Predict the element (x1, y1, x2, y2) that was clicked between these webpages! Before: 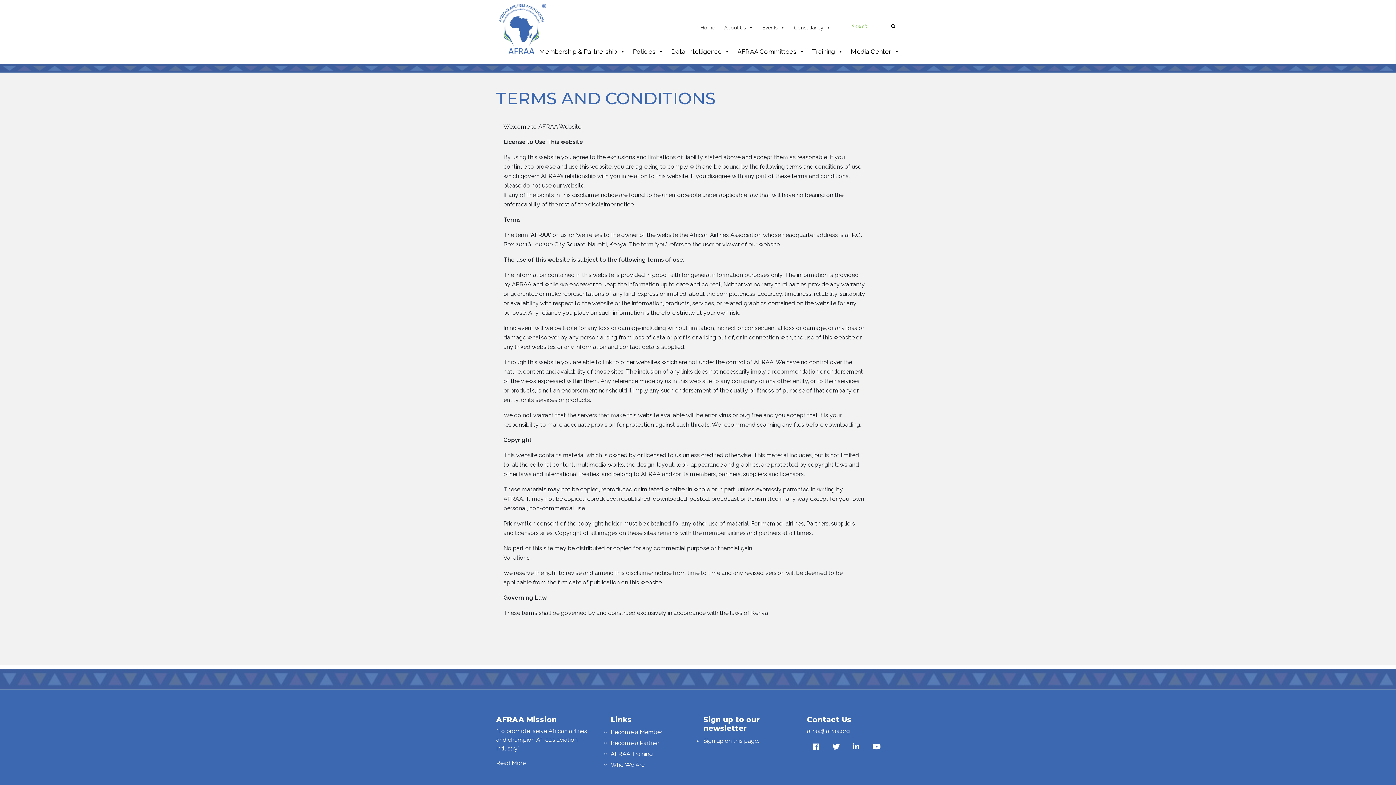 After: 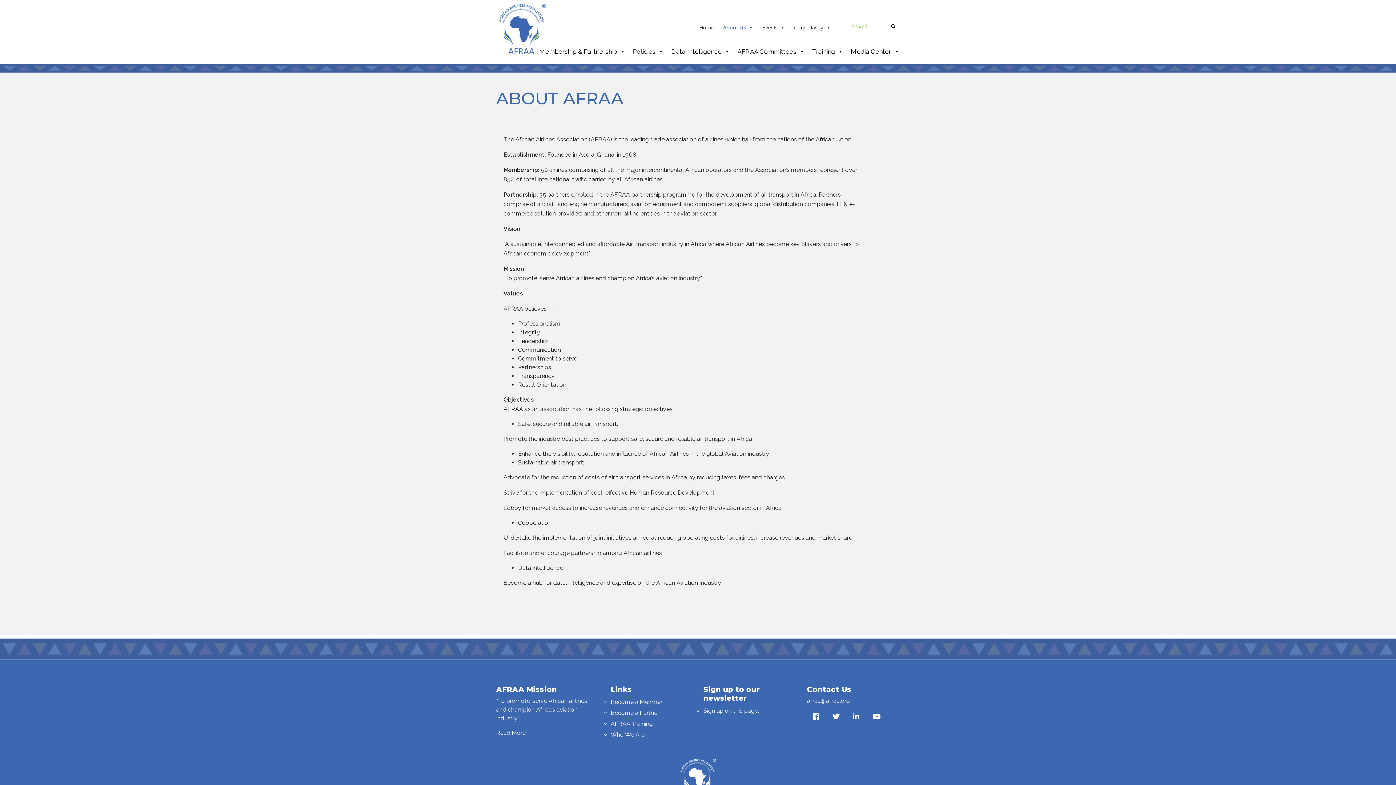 Action: bbox: (496, 760, 525, 766) label: Read More